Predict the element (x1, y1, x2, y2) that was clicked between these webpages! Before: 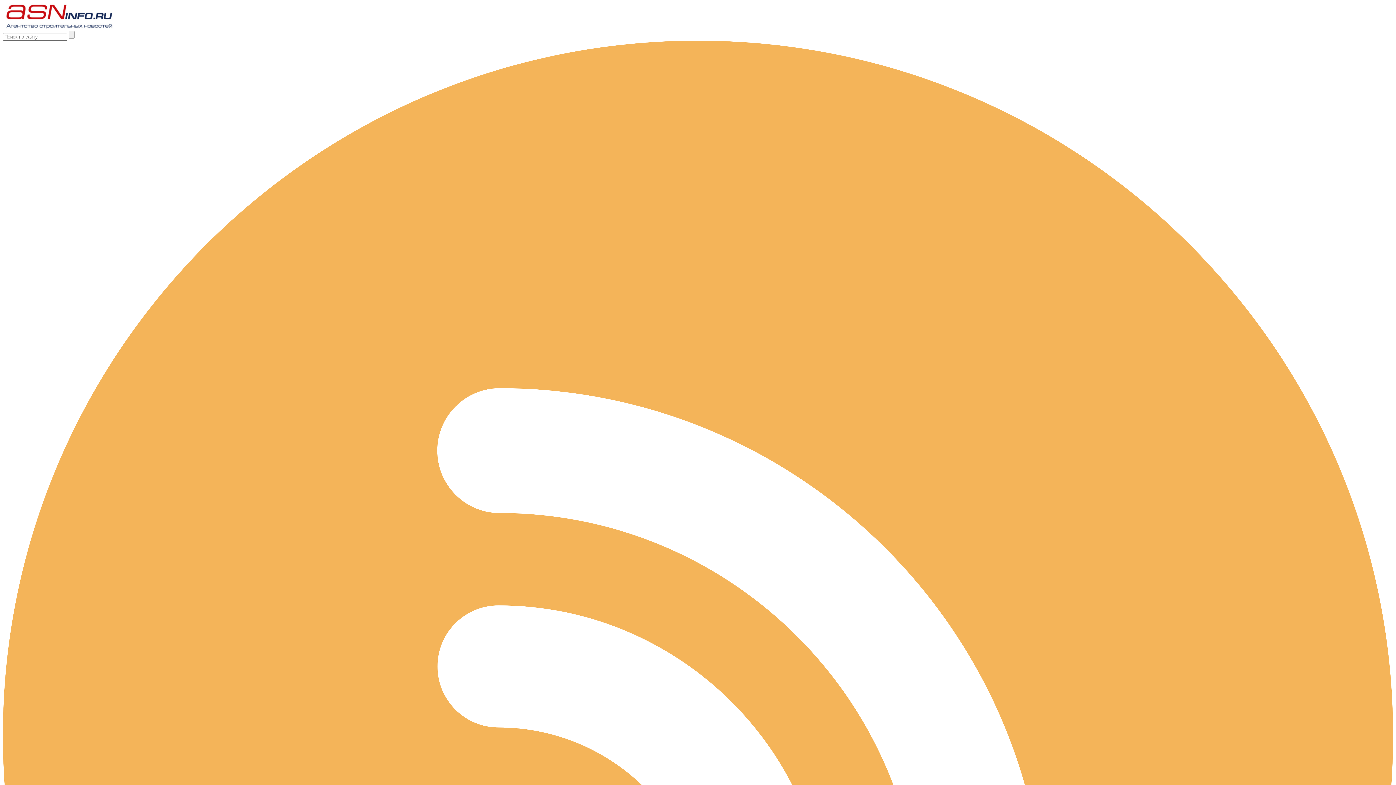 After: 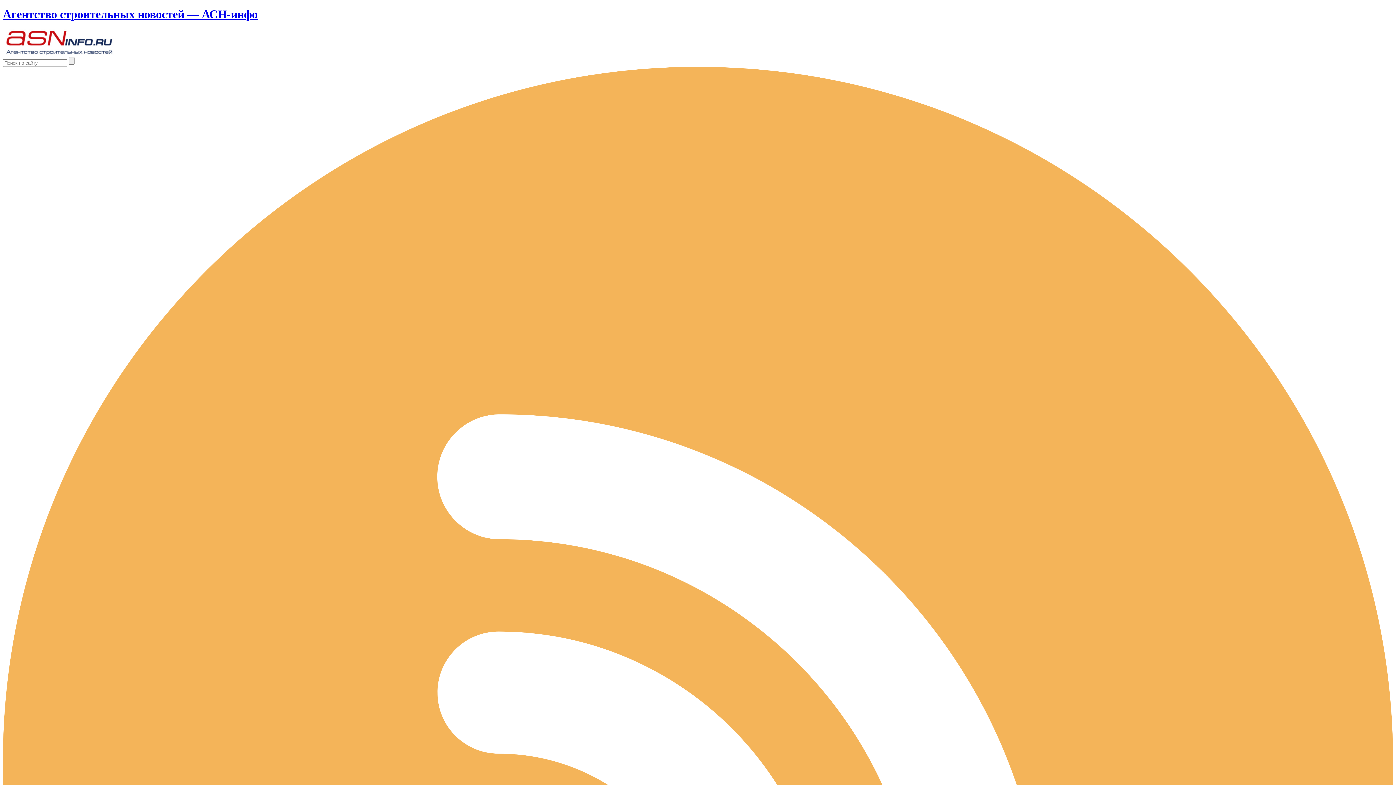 Action: bbox: (2, 24, 115, 30)